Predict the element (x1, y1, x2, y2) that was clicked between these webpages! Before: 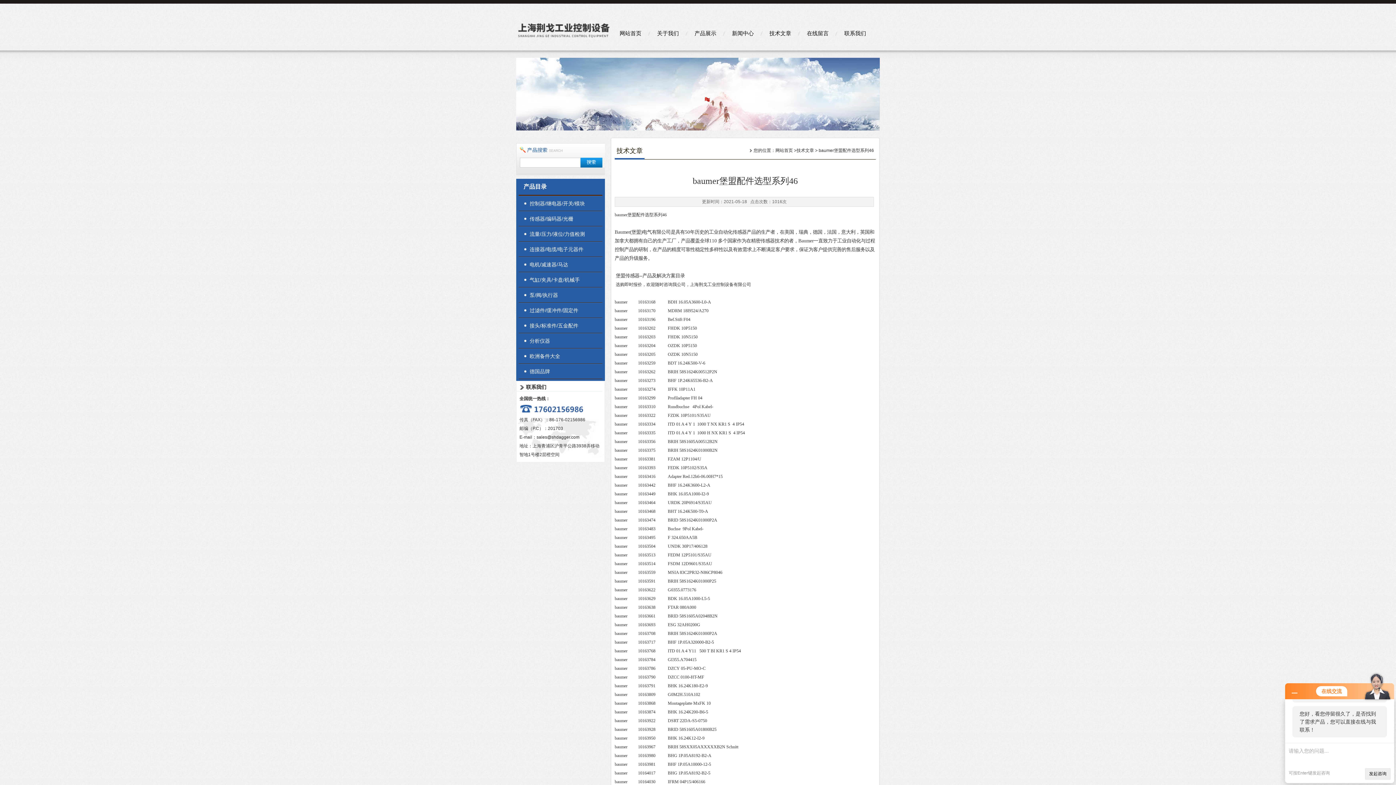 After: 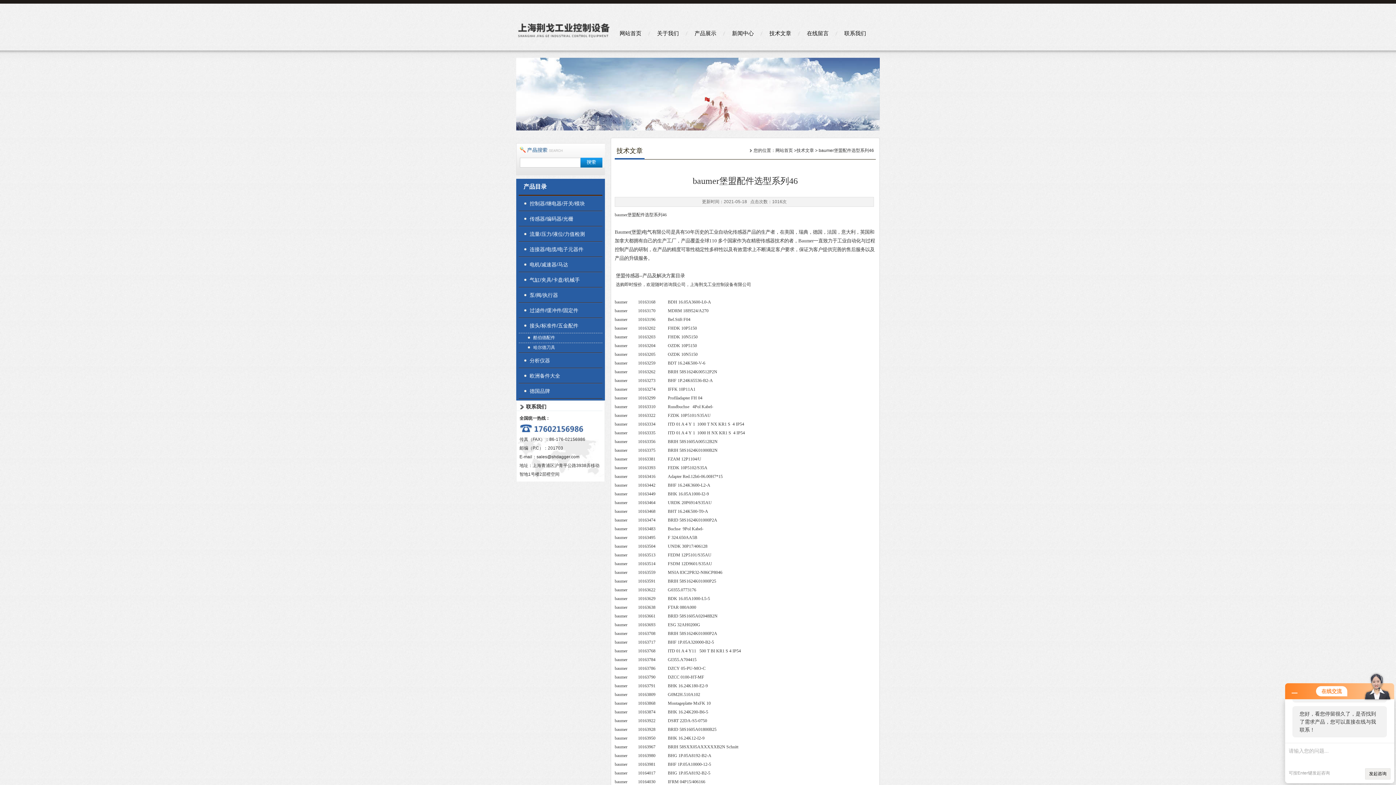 Action: label: 接头/标准件/五金配件 bbox: (518, 318, 597, 333)